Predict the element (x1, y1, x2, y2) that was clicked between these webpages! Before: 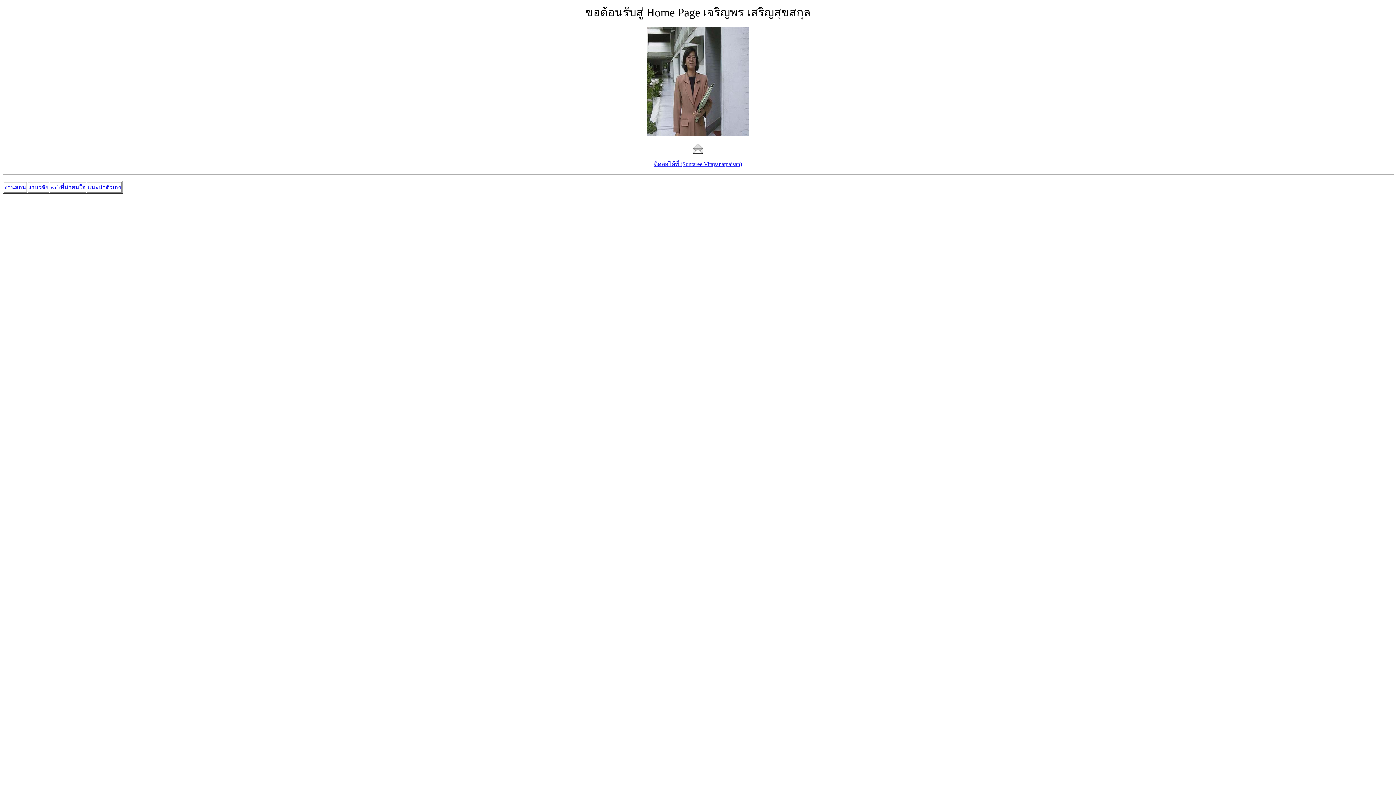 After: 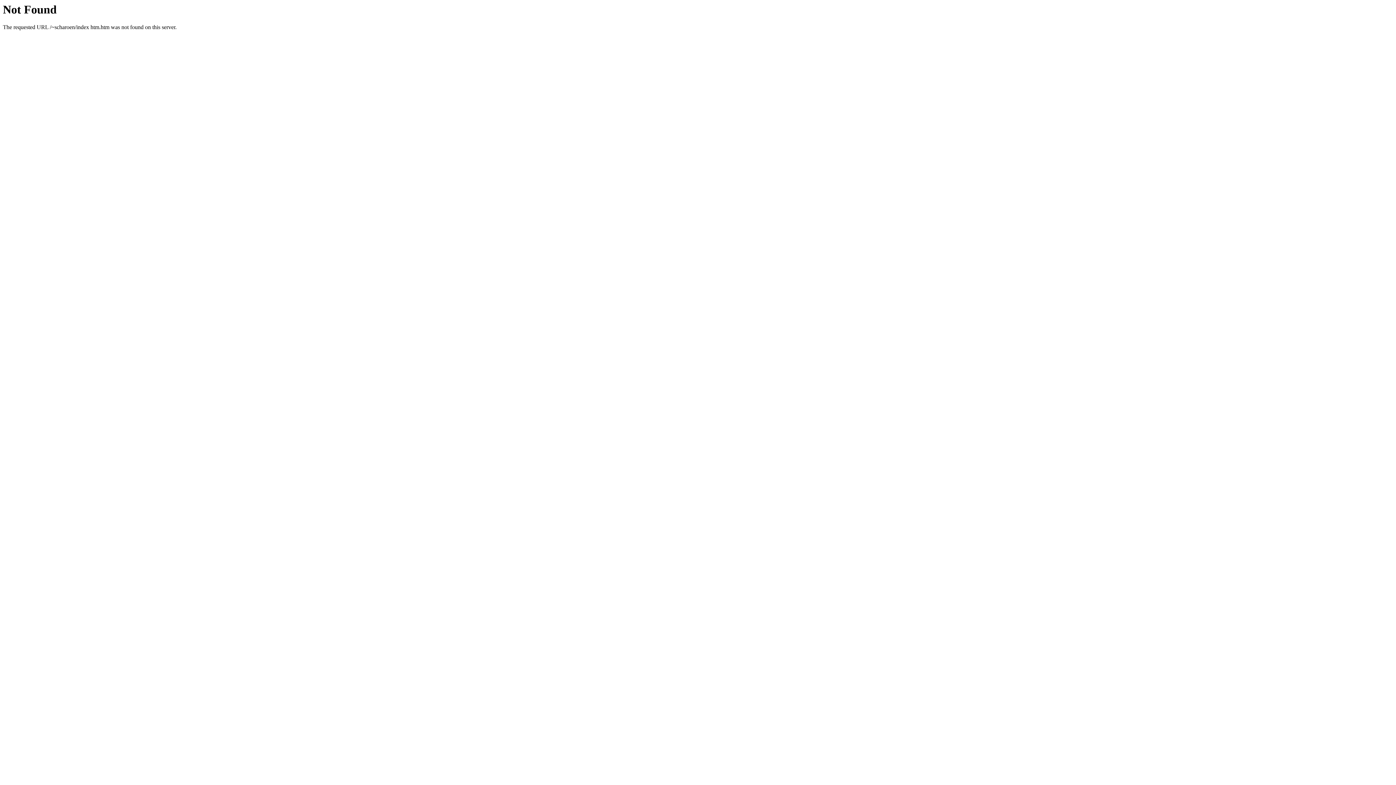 Action: bbox: (654, 161, 742, 167) label: ติดต่อได้ที่ (Suntaree Vitayanatpaisan)